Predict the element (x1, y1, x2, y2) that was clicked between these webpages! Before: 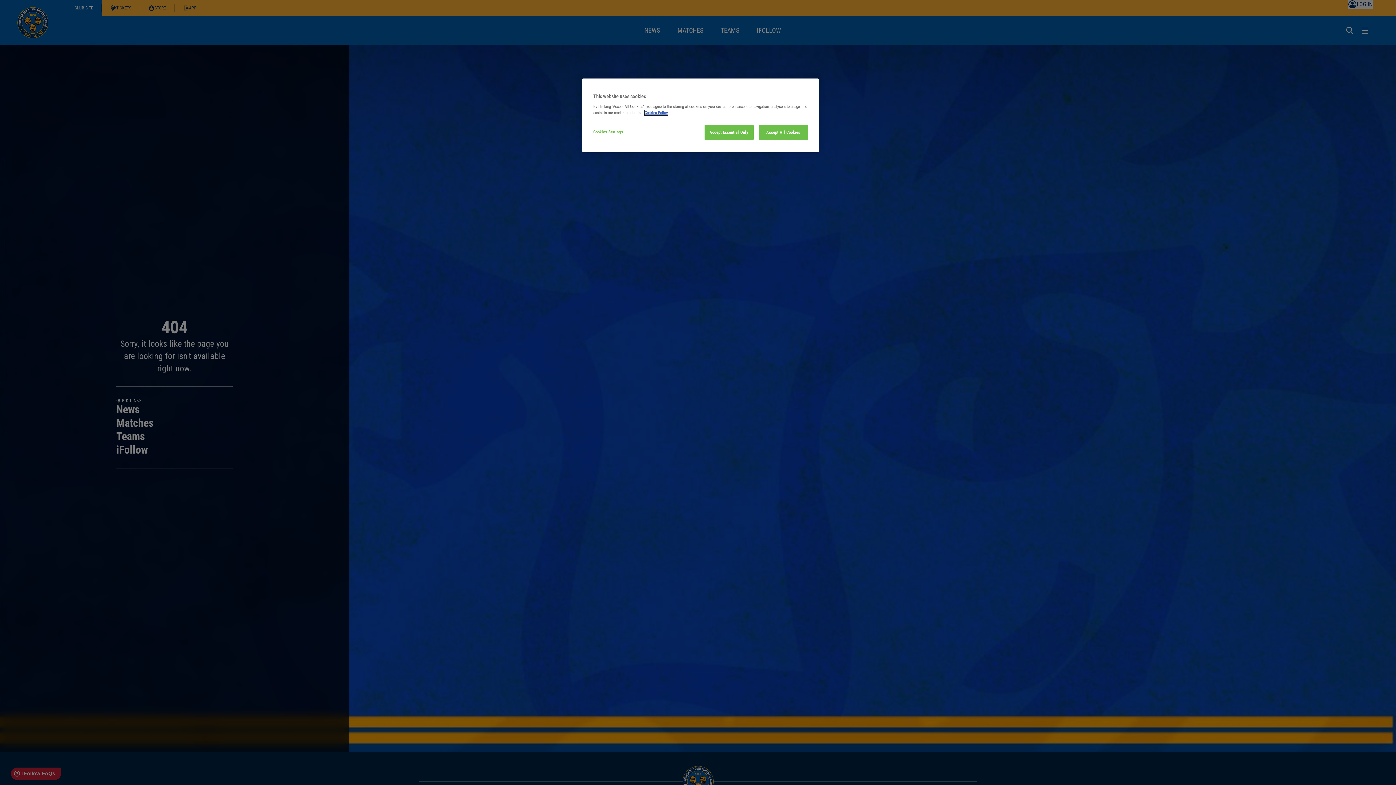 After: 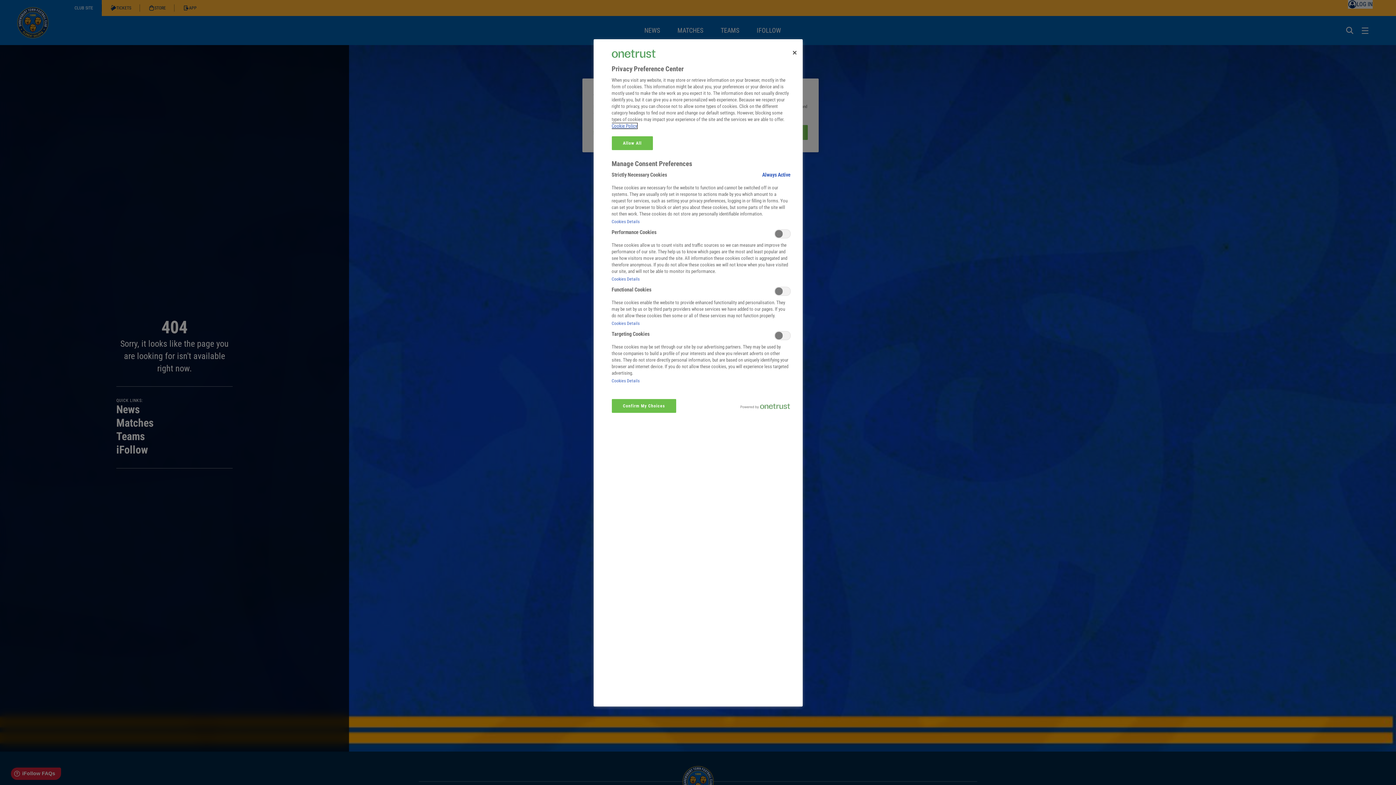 Action: label: Cookies Settings bbox: (593, 125, 642, 139)